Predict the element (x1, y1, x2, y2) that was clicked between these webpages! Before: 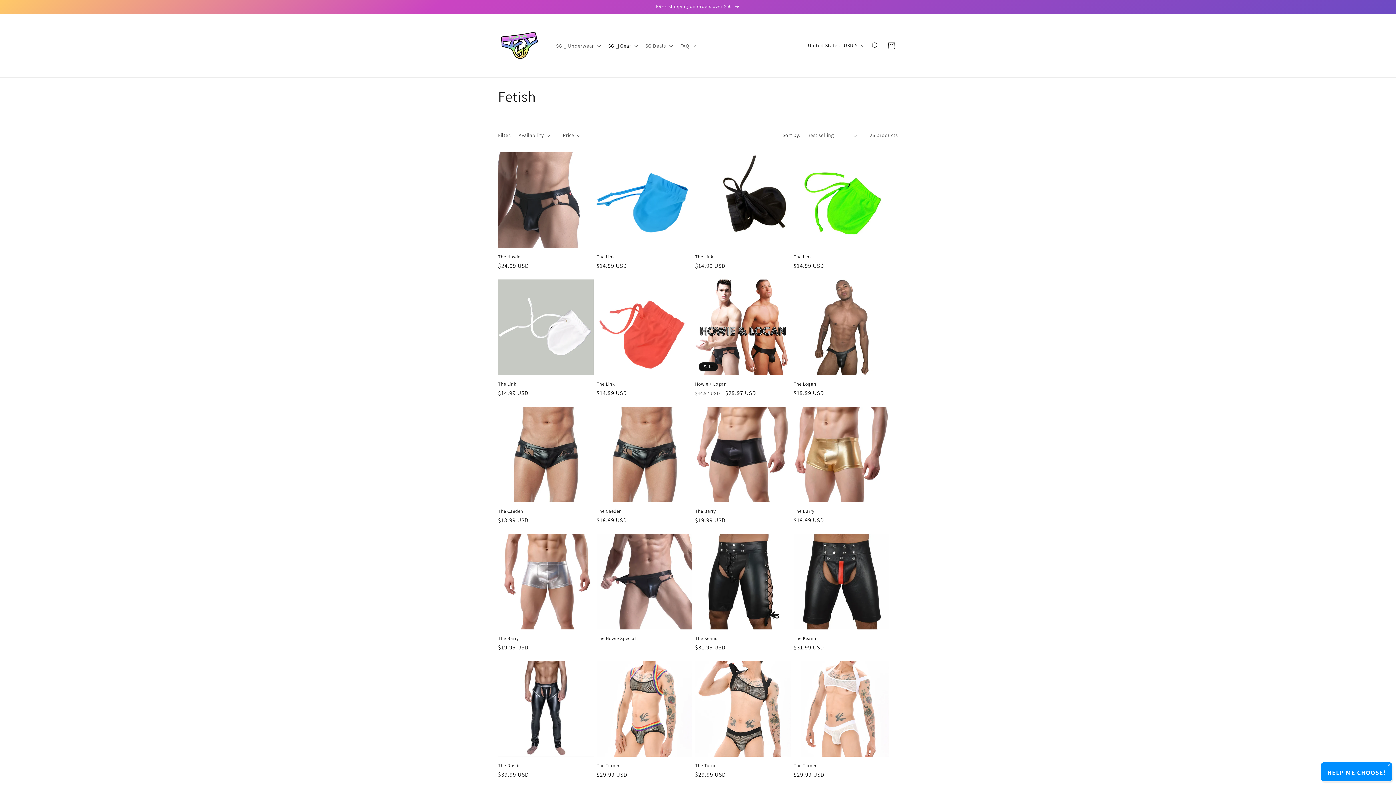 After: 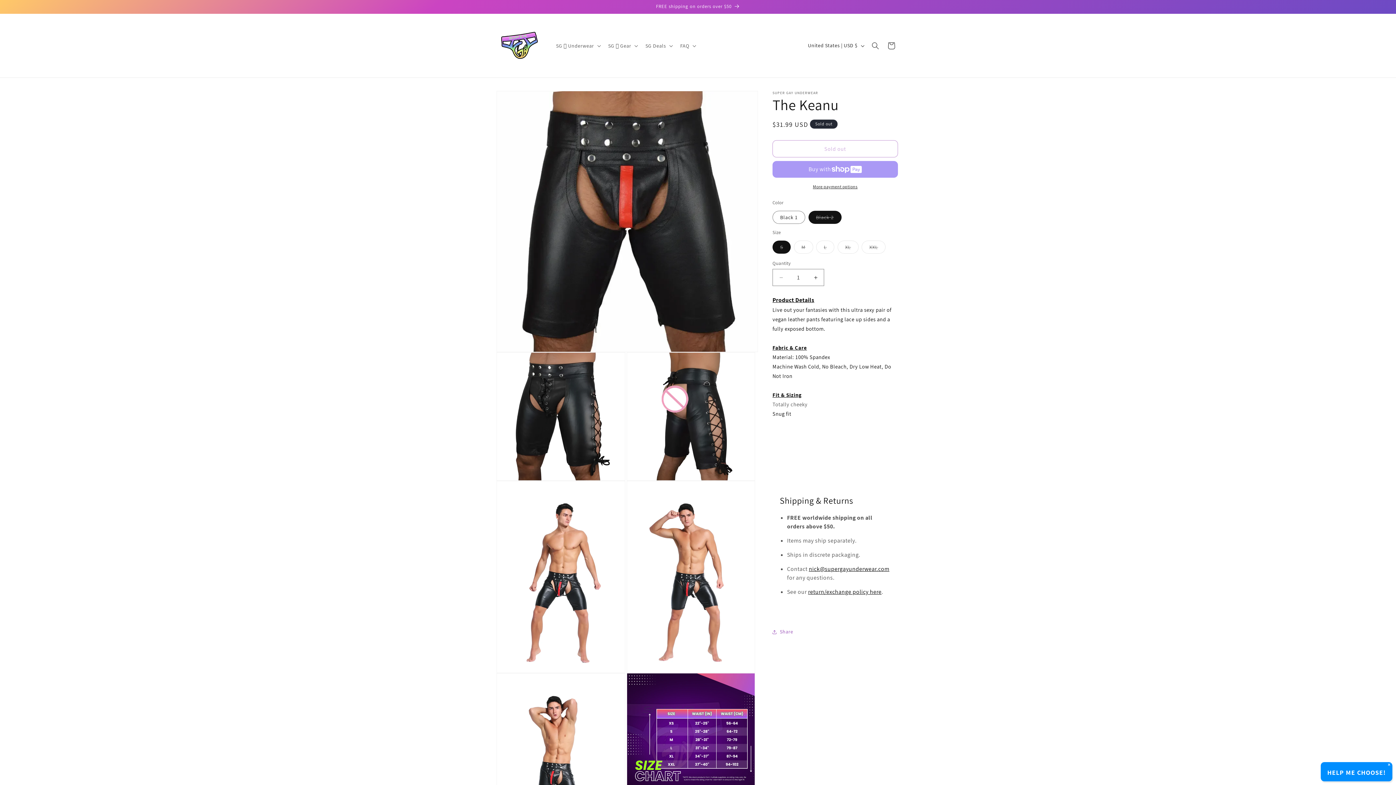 Action: bbox: (793, 636, 889, 641) label: The Keanu